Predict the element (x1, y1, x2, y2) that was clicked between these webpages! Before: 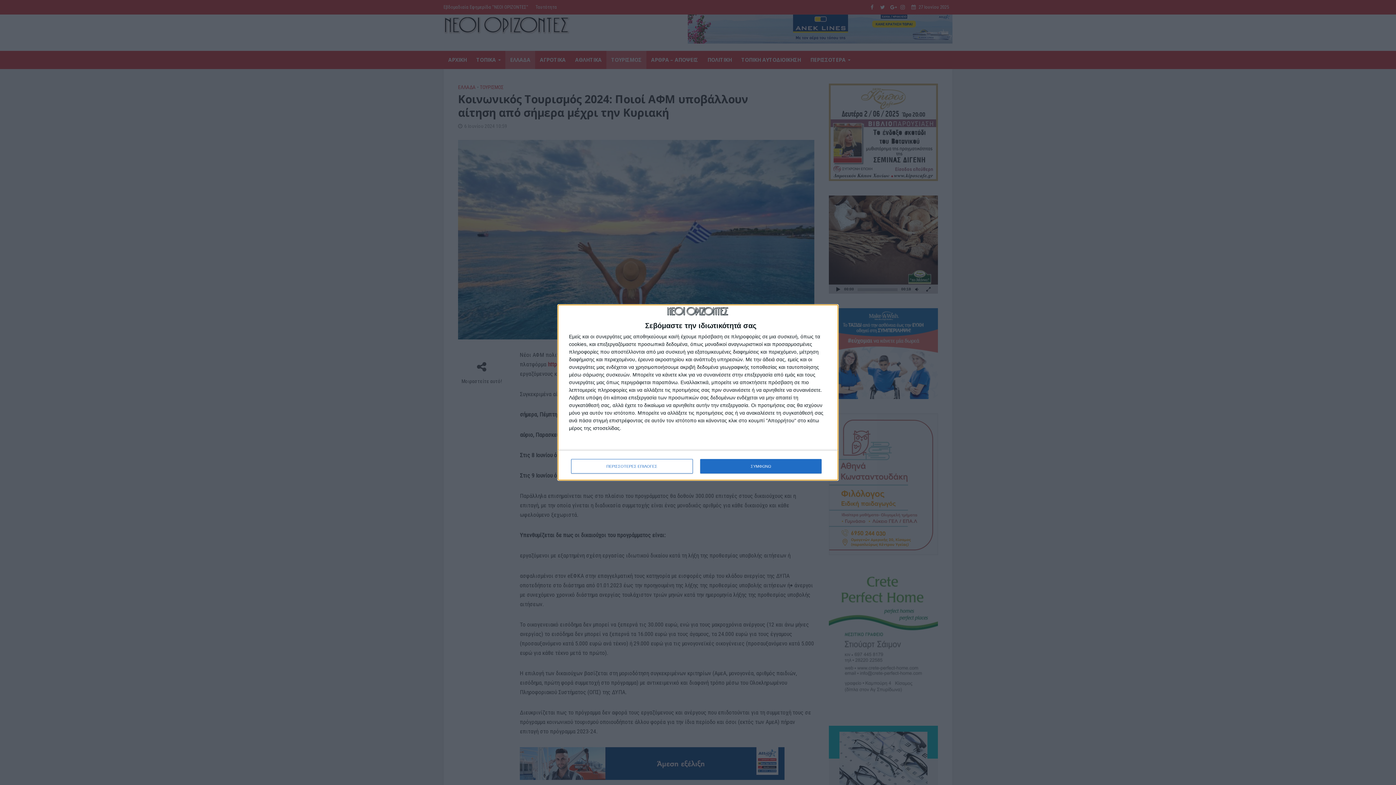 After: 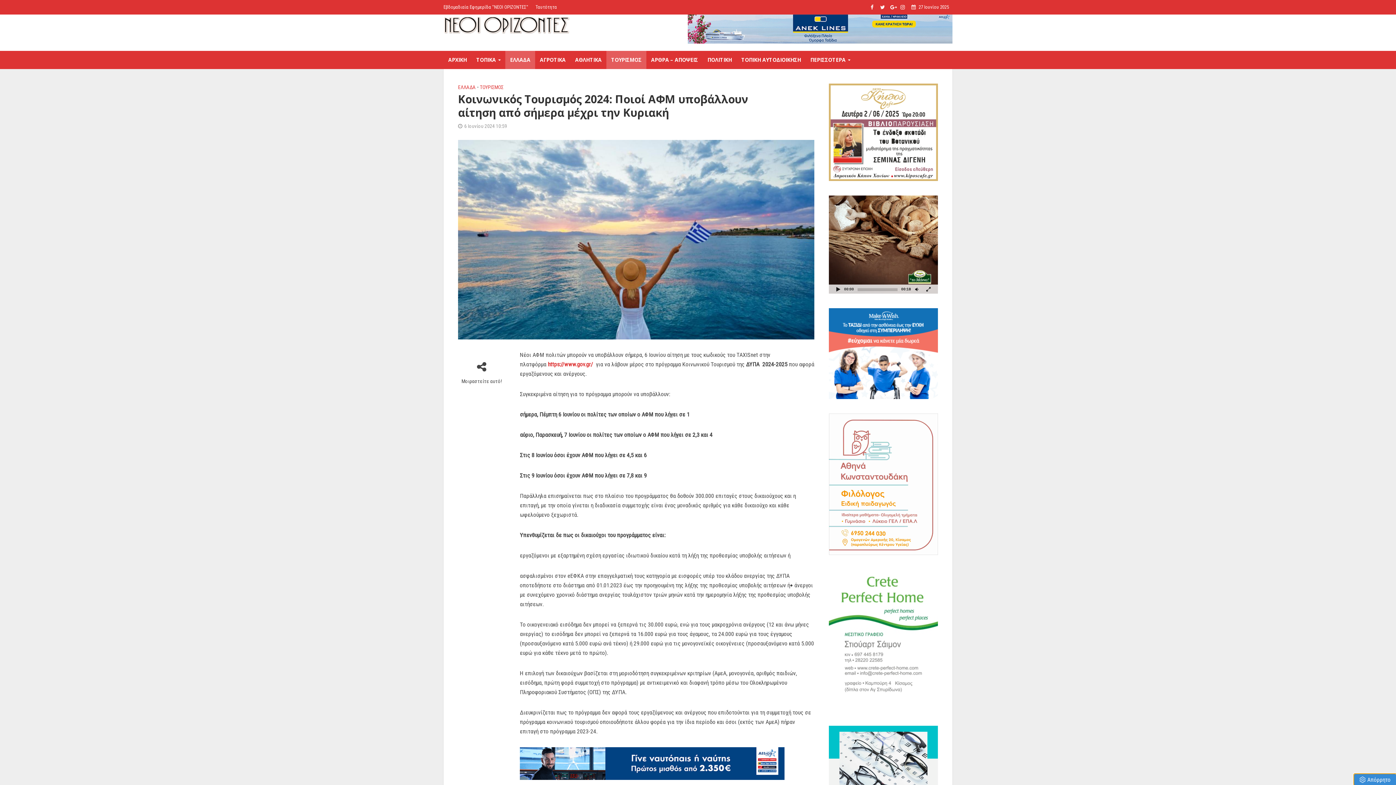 Action: label: ΣΥΜΦΩΝΩ bbox: (700, 459, 821, 473)